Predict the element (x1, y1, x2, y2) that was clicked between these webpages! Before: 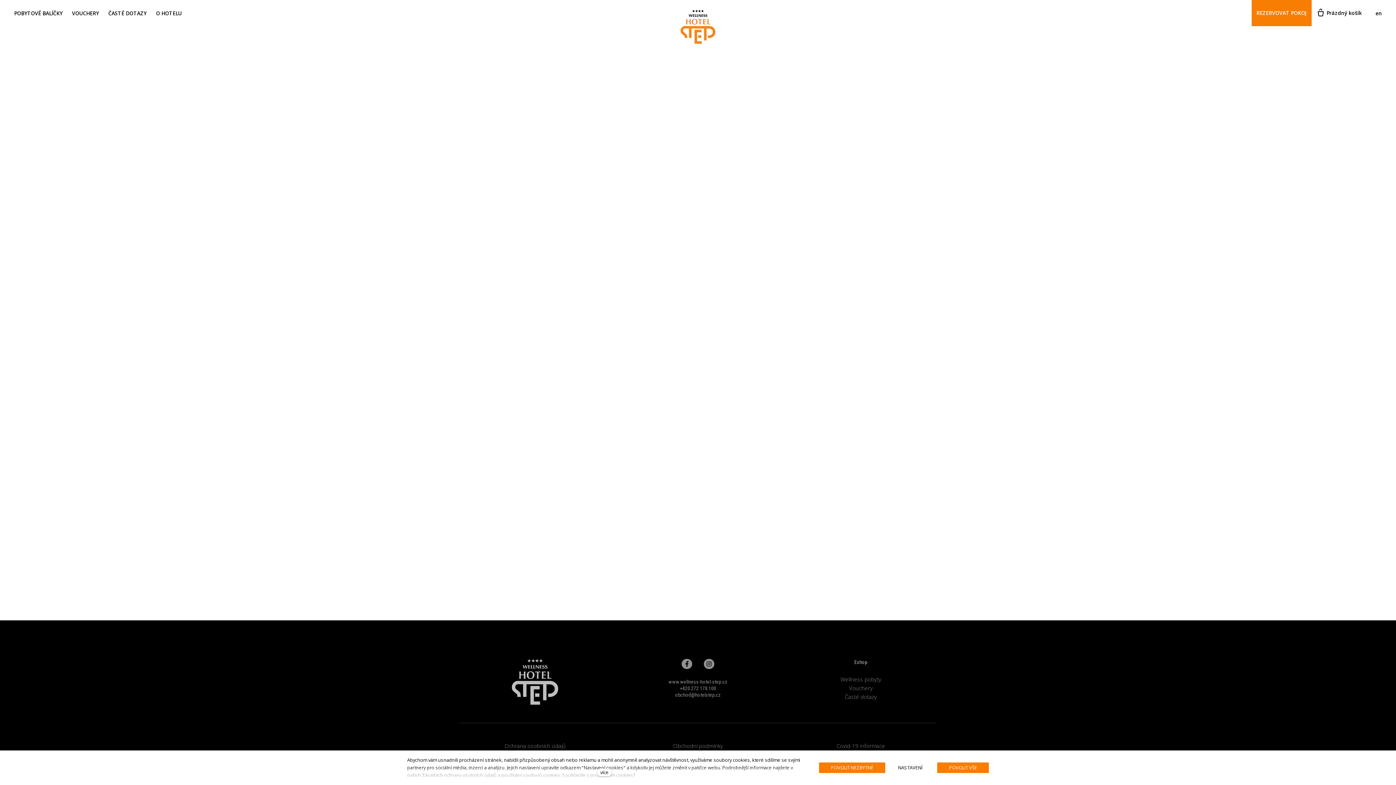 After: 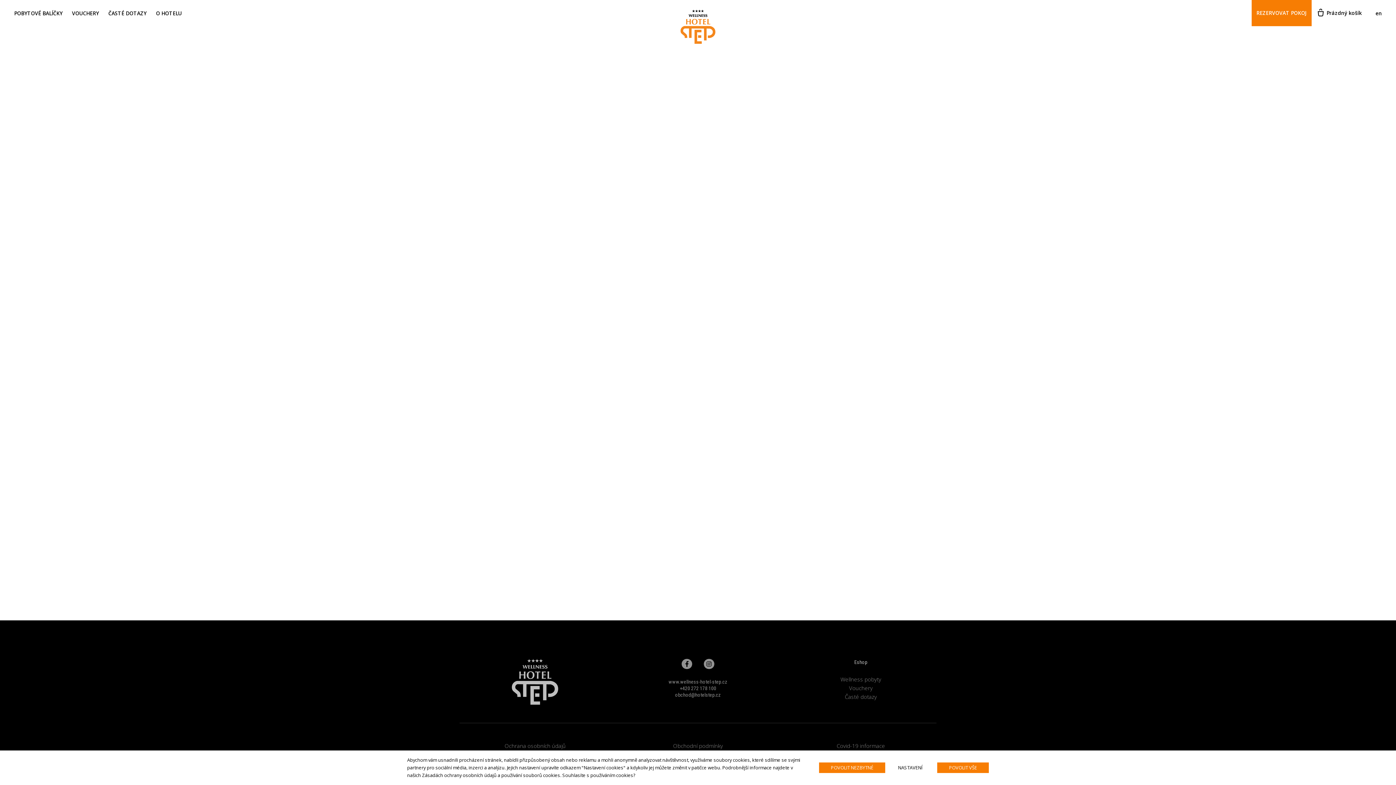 Action: bbox: (597, 769, 611, 776) label: více